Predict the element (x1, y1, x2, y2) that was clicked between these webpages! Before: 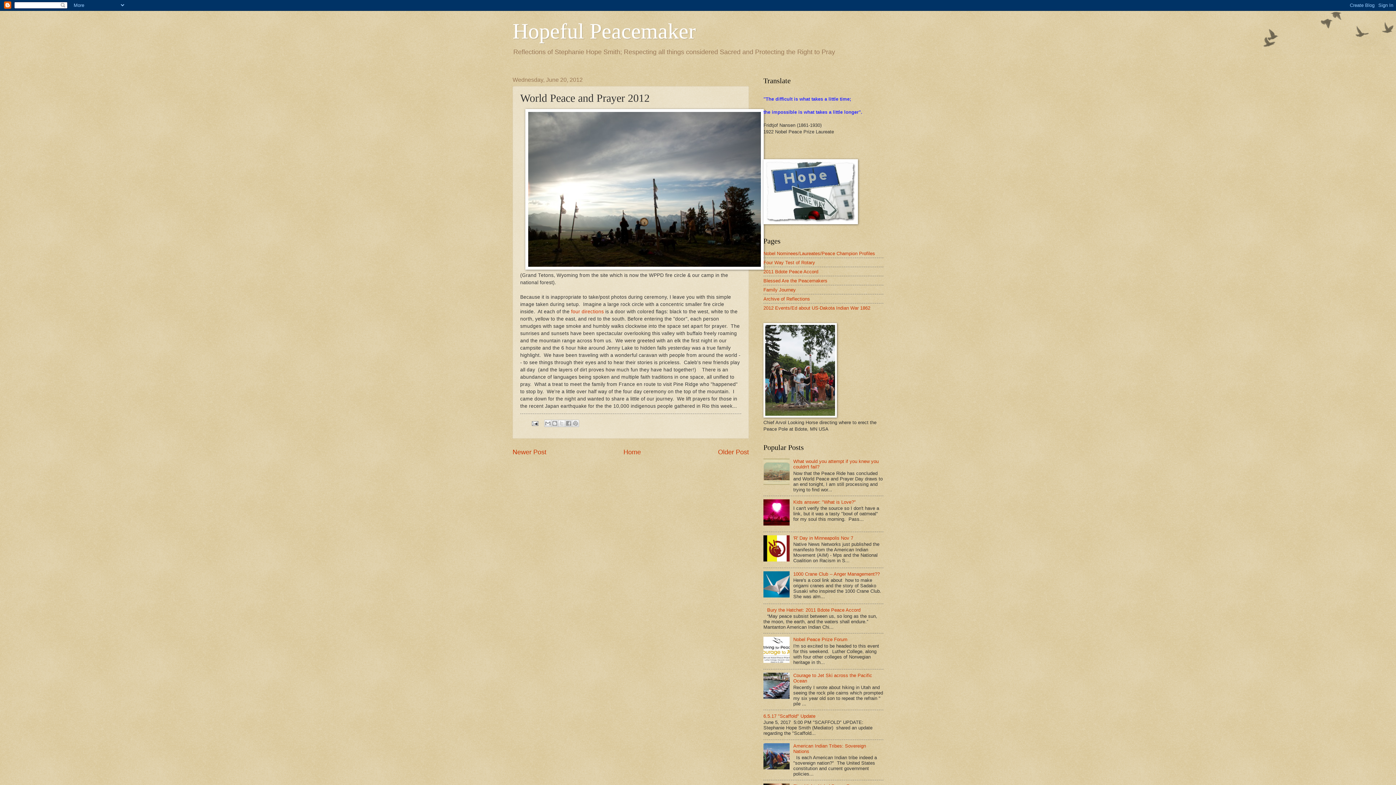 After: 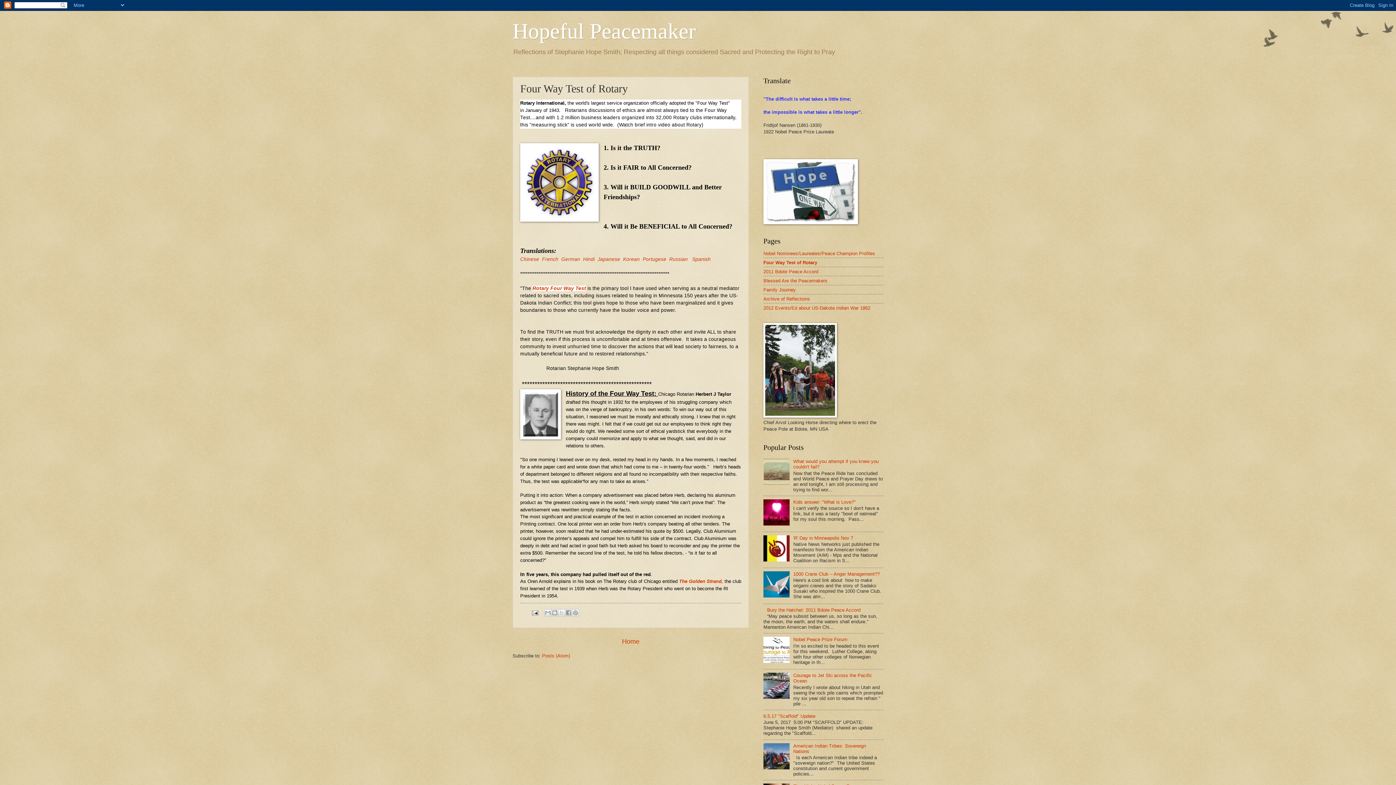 Action: label: Four Way Test of Rotary bbox: (763, 259, 815, 265)